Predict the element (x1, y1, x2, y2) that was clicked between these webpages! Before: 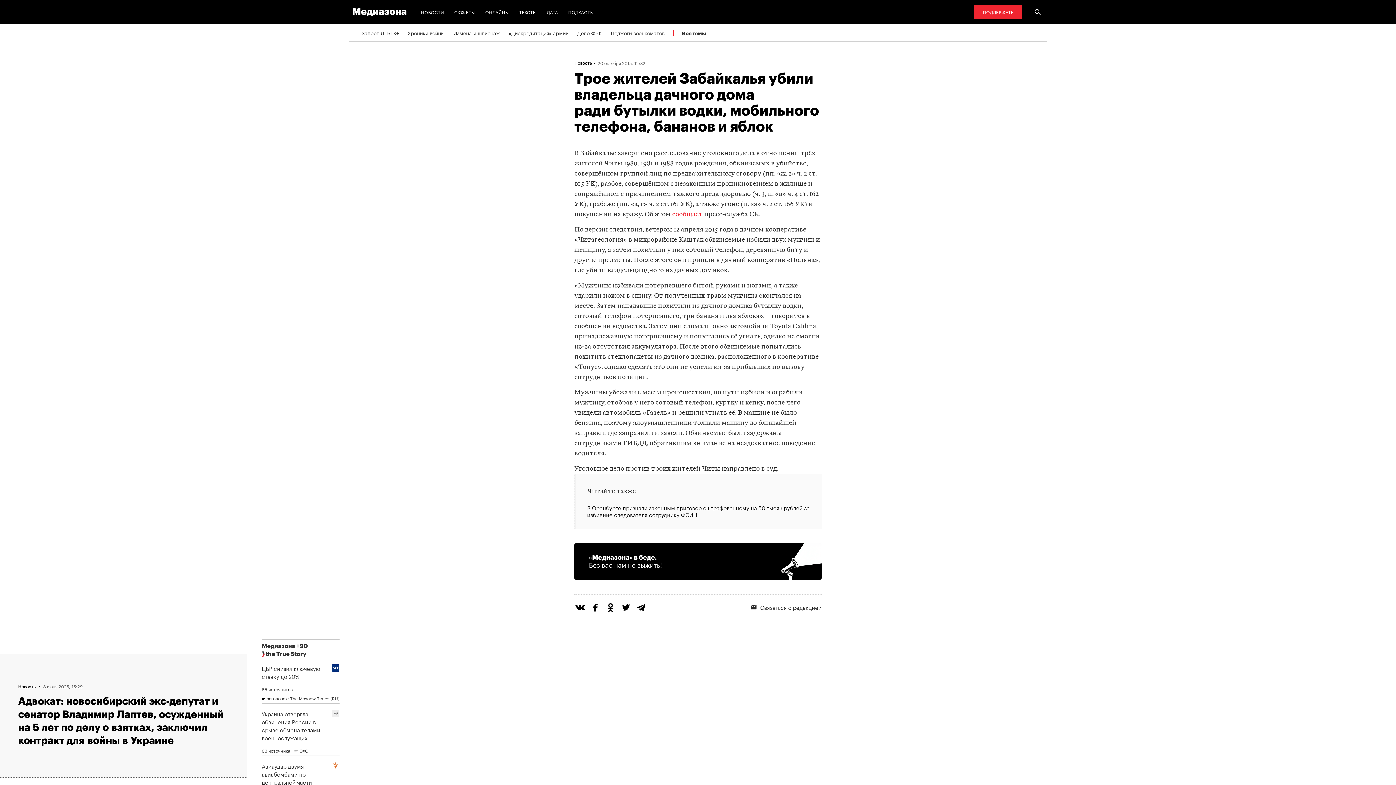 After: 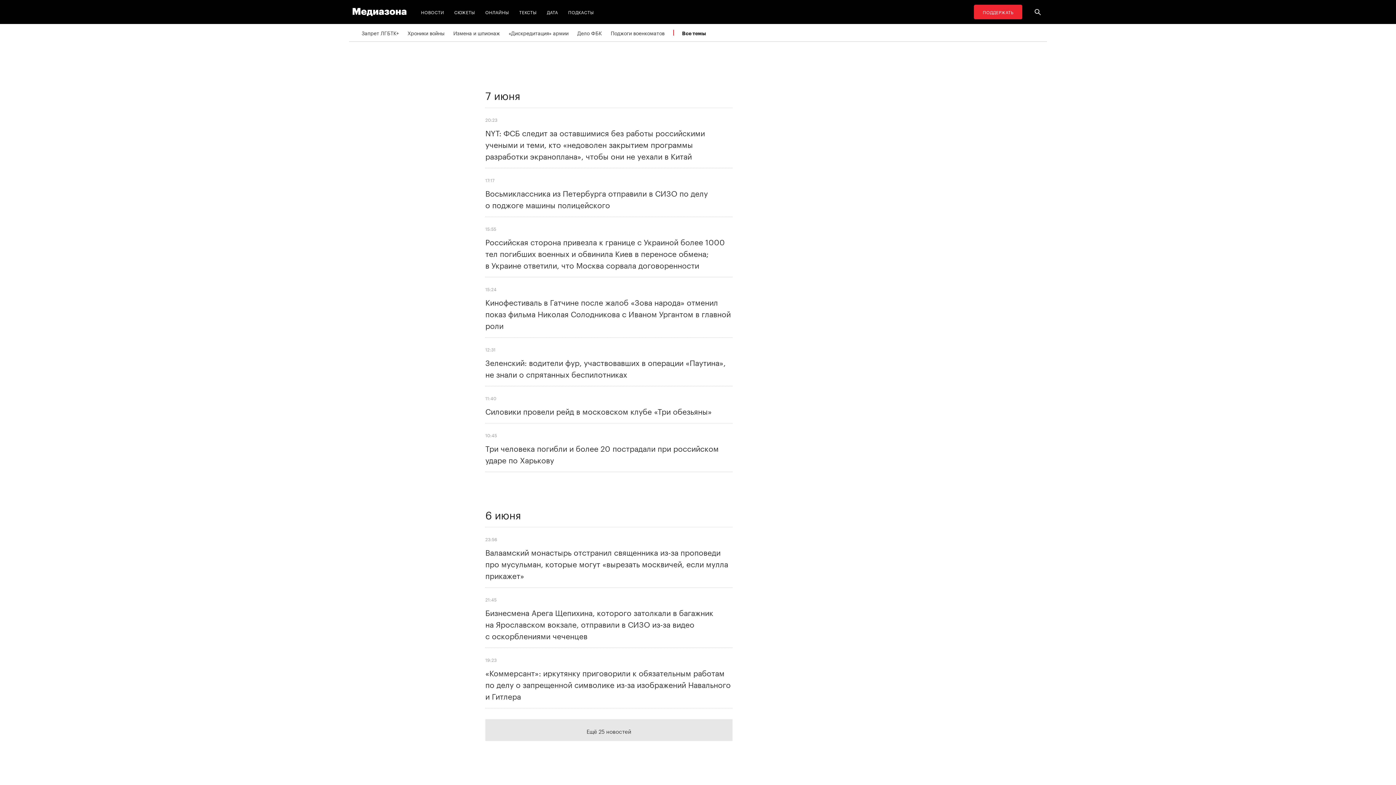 Action: label: НОВОСТИ bbox: (418, 4, 447, 19)